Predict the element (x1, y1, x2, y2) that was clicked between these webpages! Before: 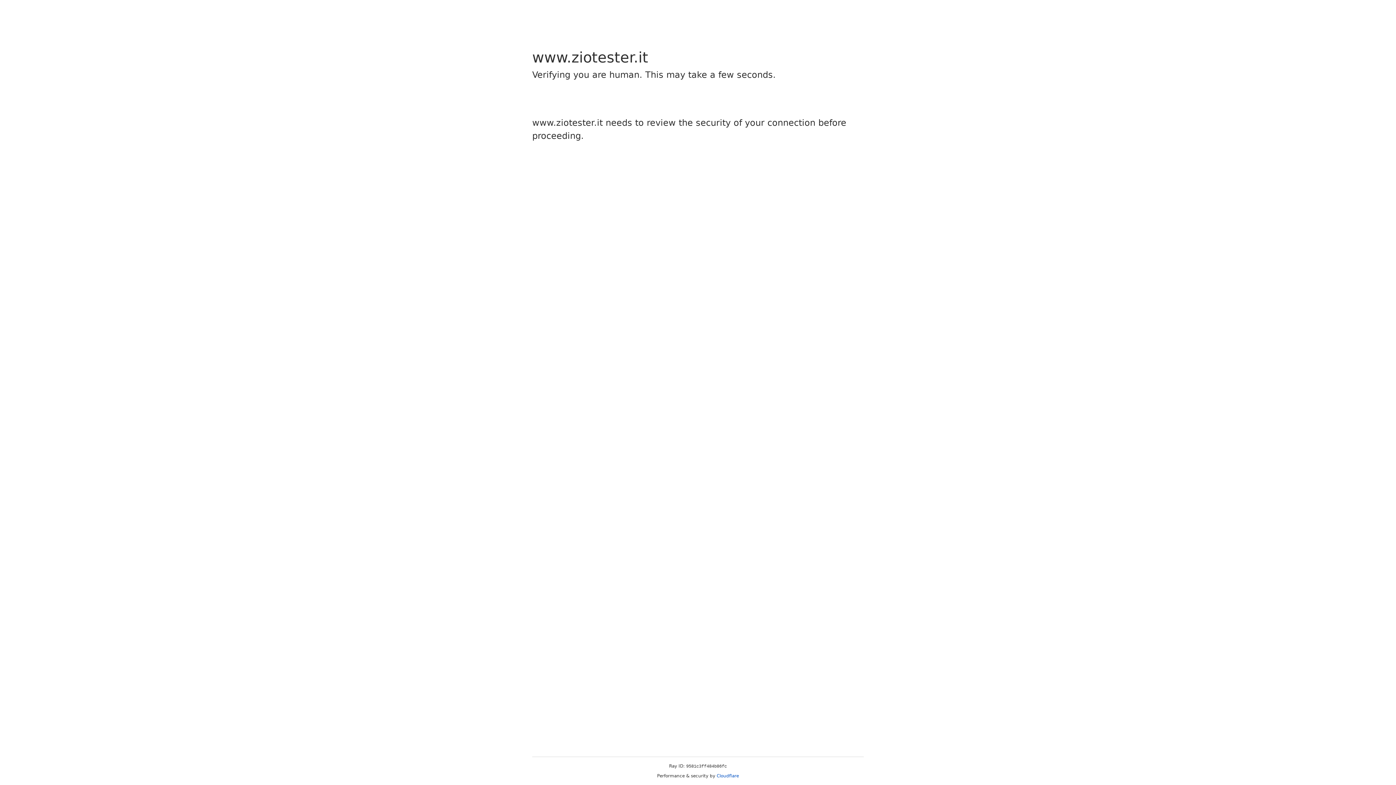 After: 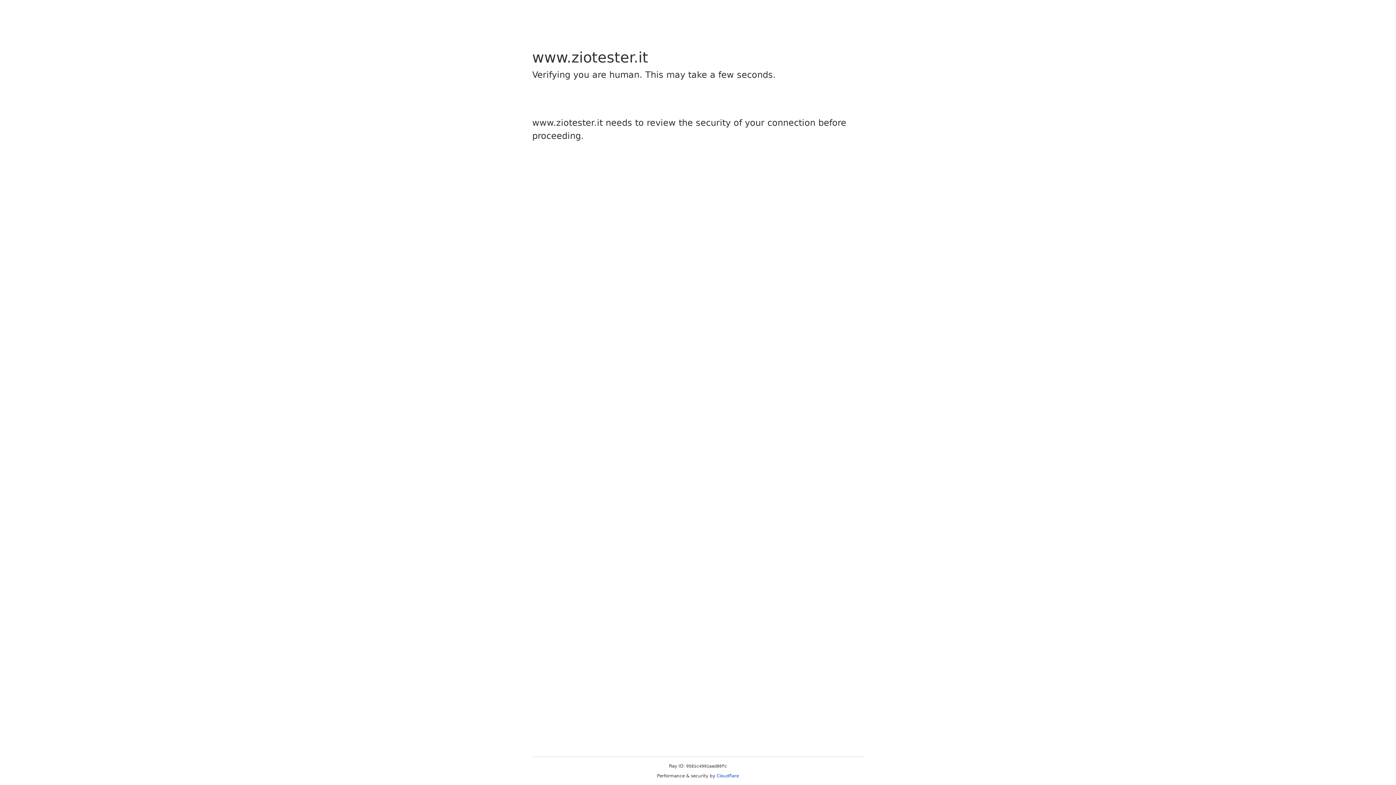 Action: bbox: (716, 773, 739, 778) label: Cloudflare